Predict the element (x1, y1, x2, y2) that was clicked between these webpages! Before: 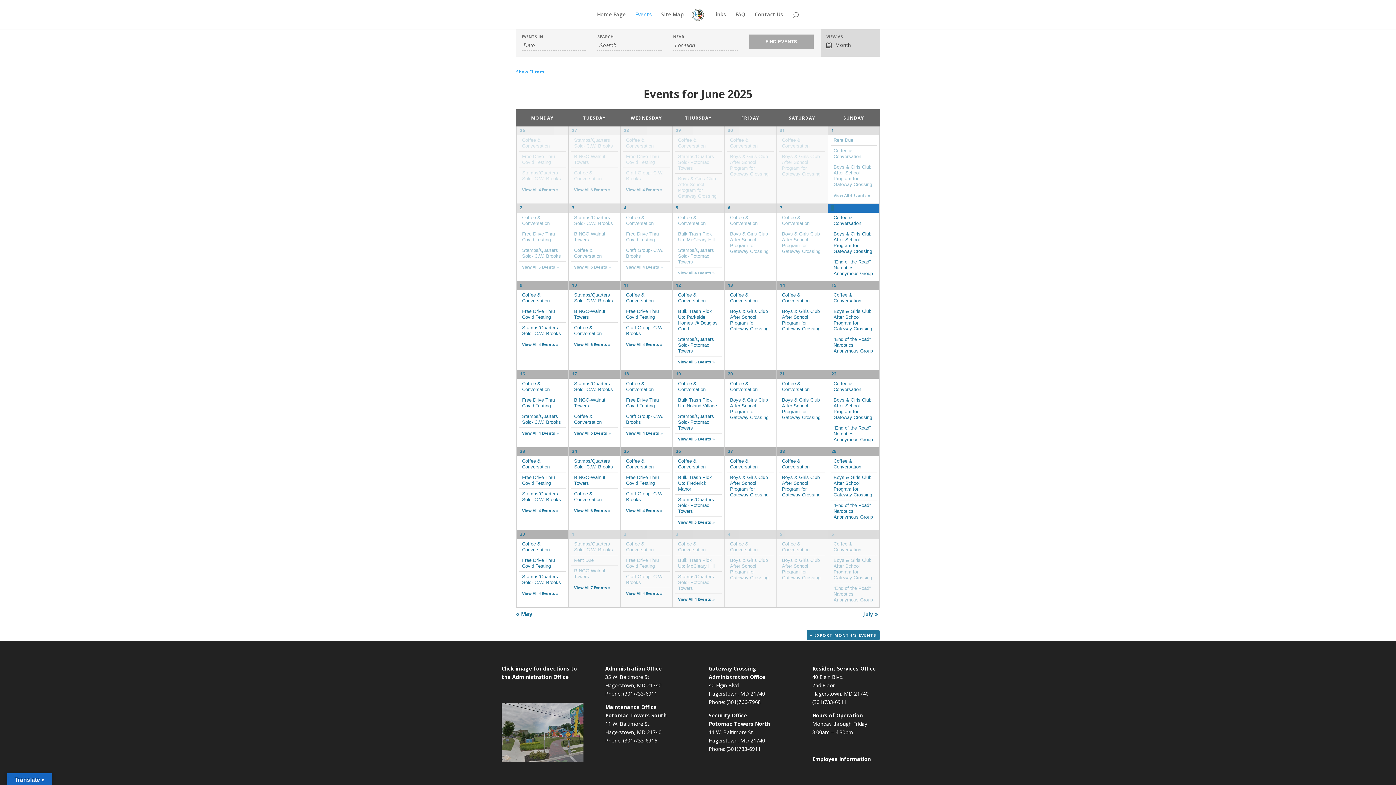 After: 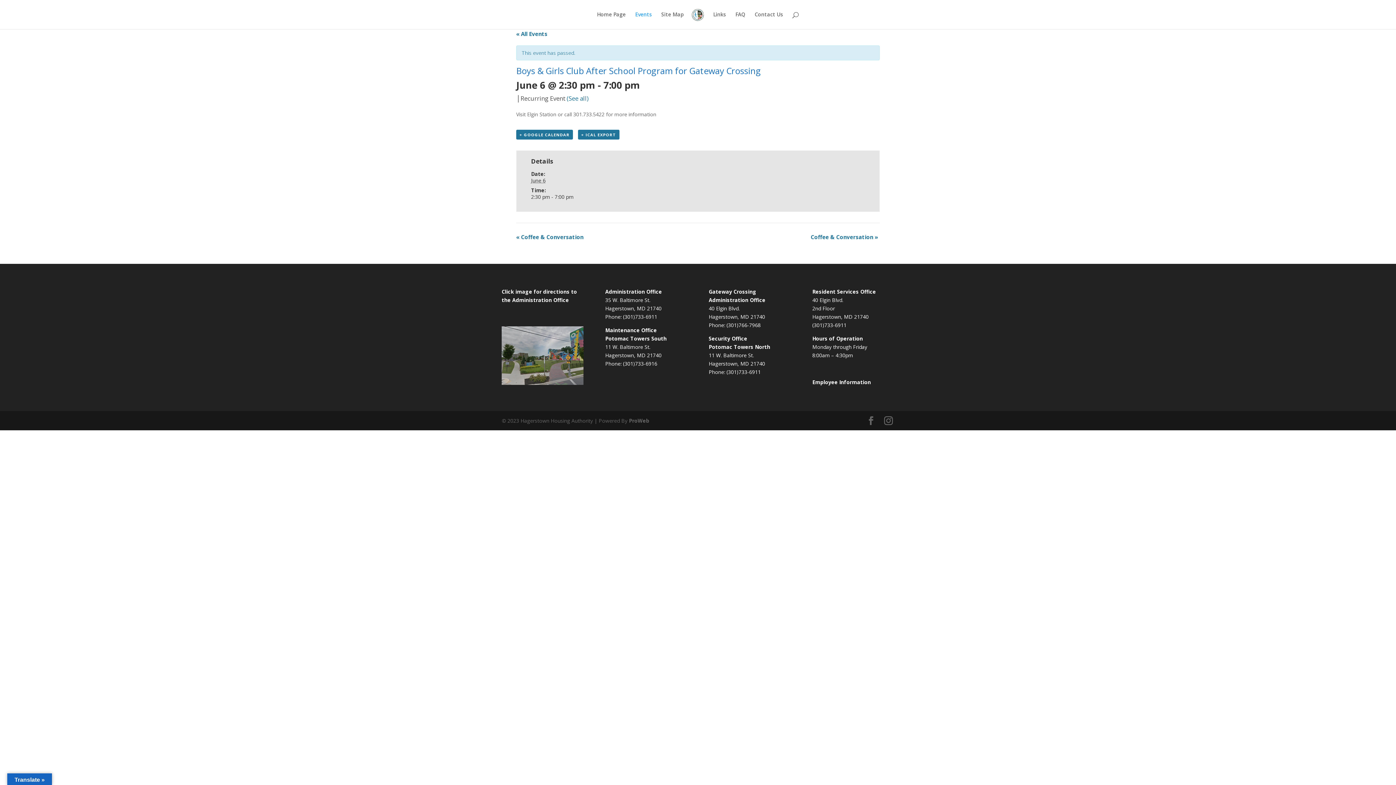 Action: label: Boys & Girls Club After School Program for Gateway Crossing bbox: (730, 231, 768, 254)